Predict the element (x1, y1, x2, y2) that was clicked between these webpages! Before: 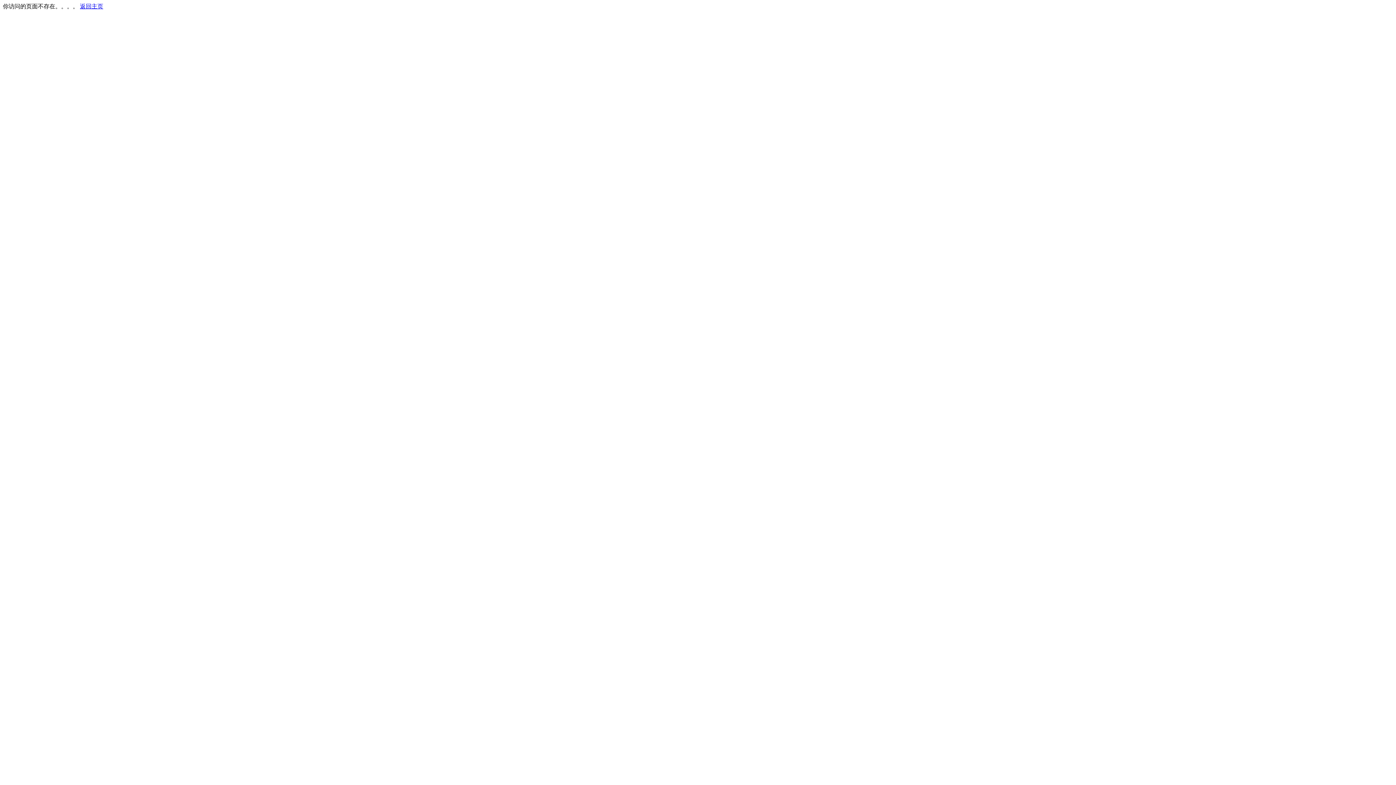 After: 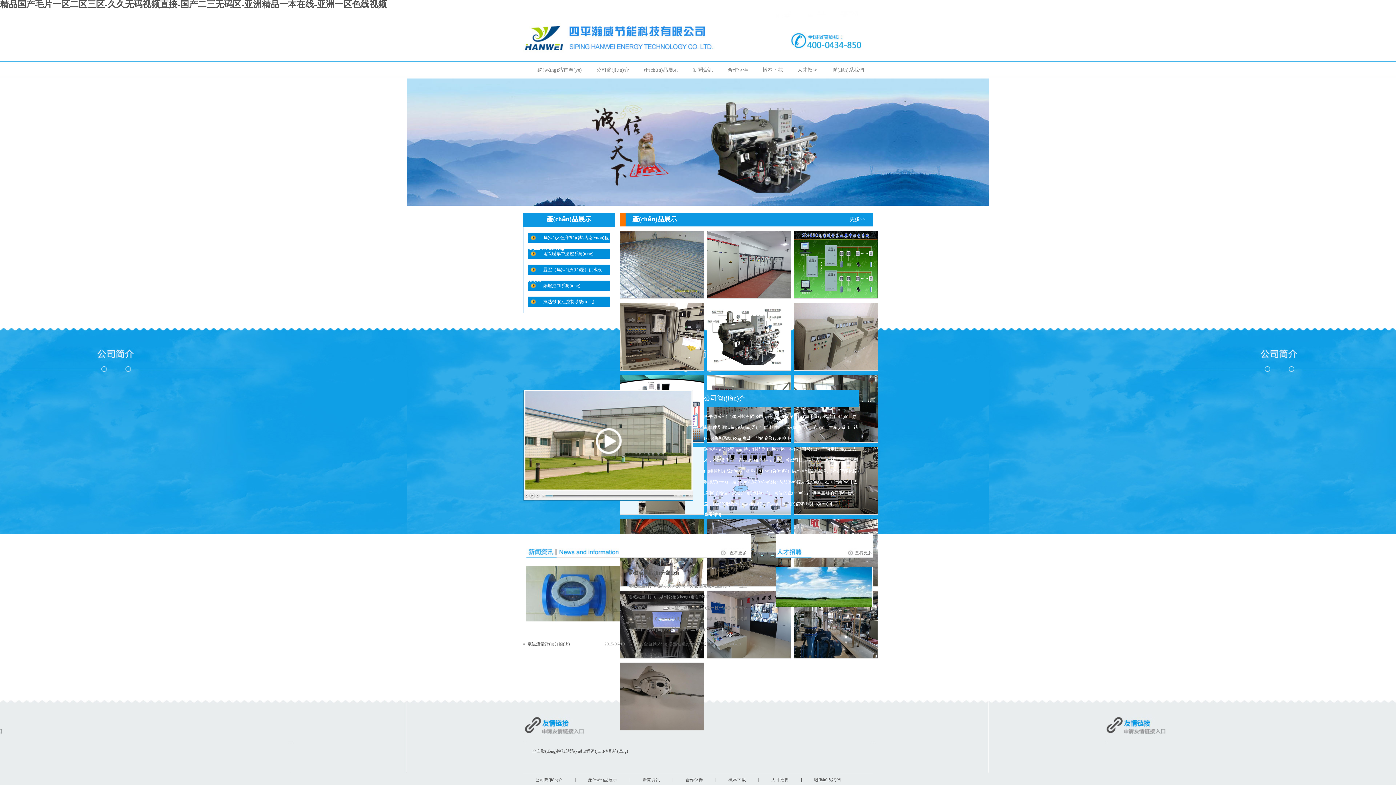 Action: label: 返回主页 bbox: (80, 3, 103, 9)